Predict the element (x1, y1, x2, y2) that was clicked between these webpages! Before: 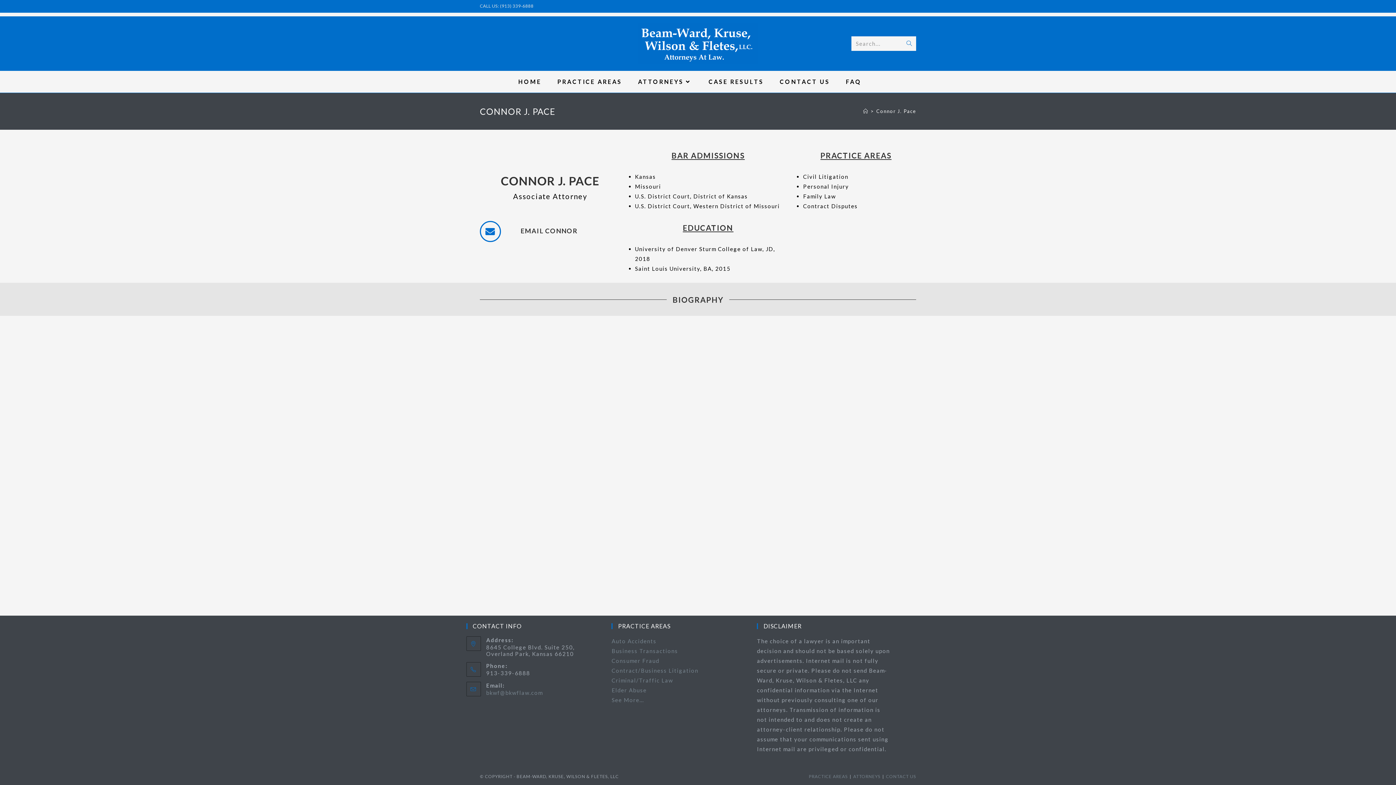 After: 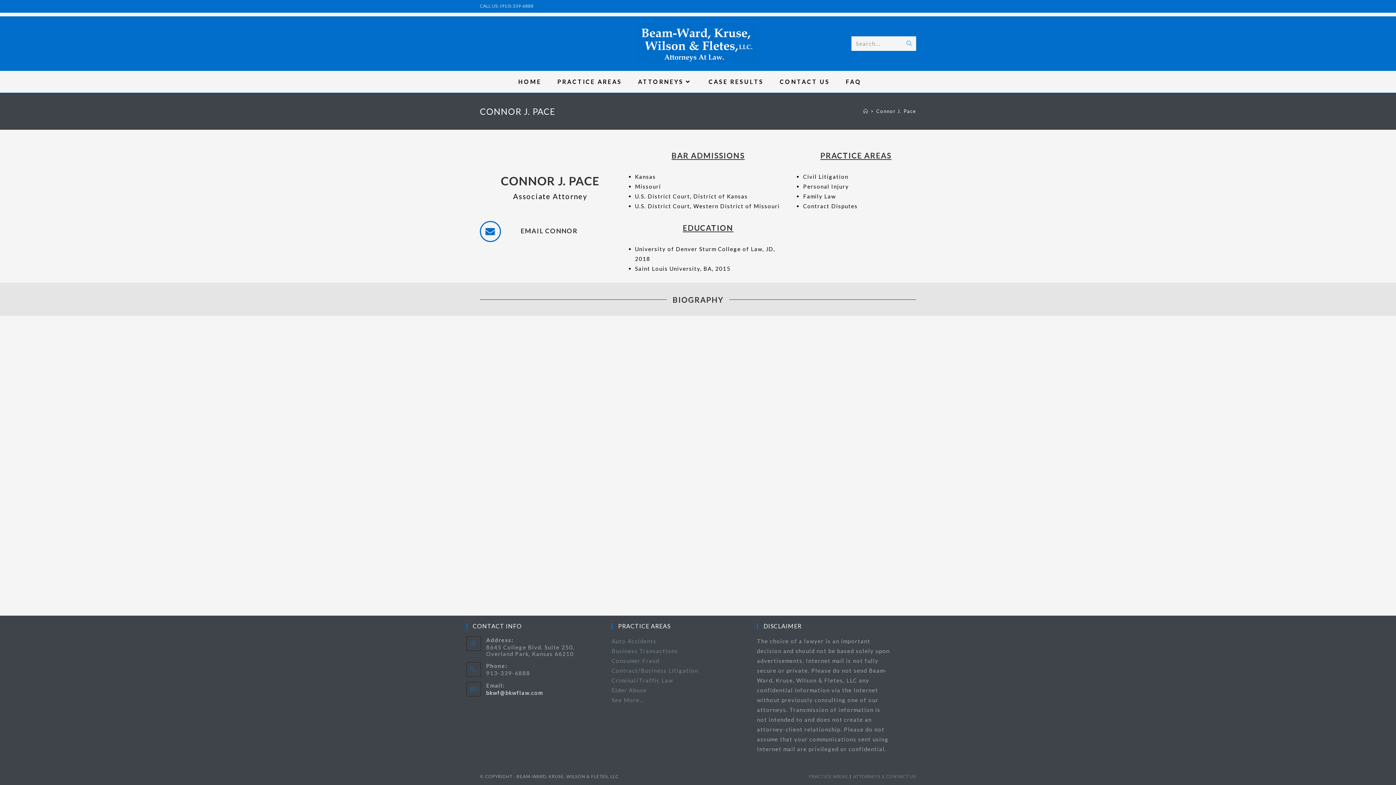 Action: bbox: (486, 689, 542, 696) label: bkwf@bkwflaw.com